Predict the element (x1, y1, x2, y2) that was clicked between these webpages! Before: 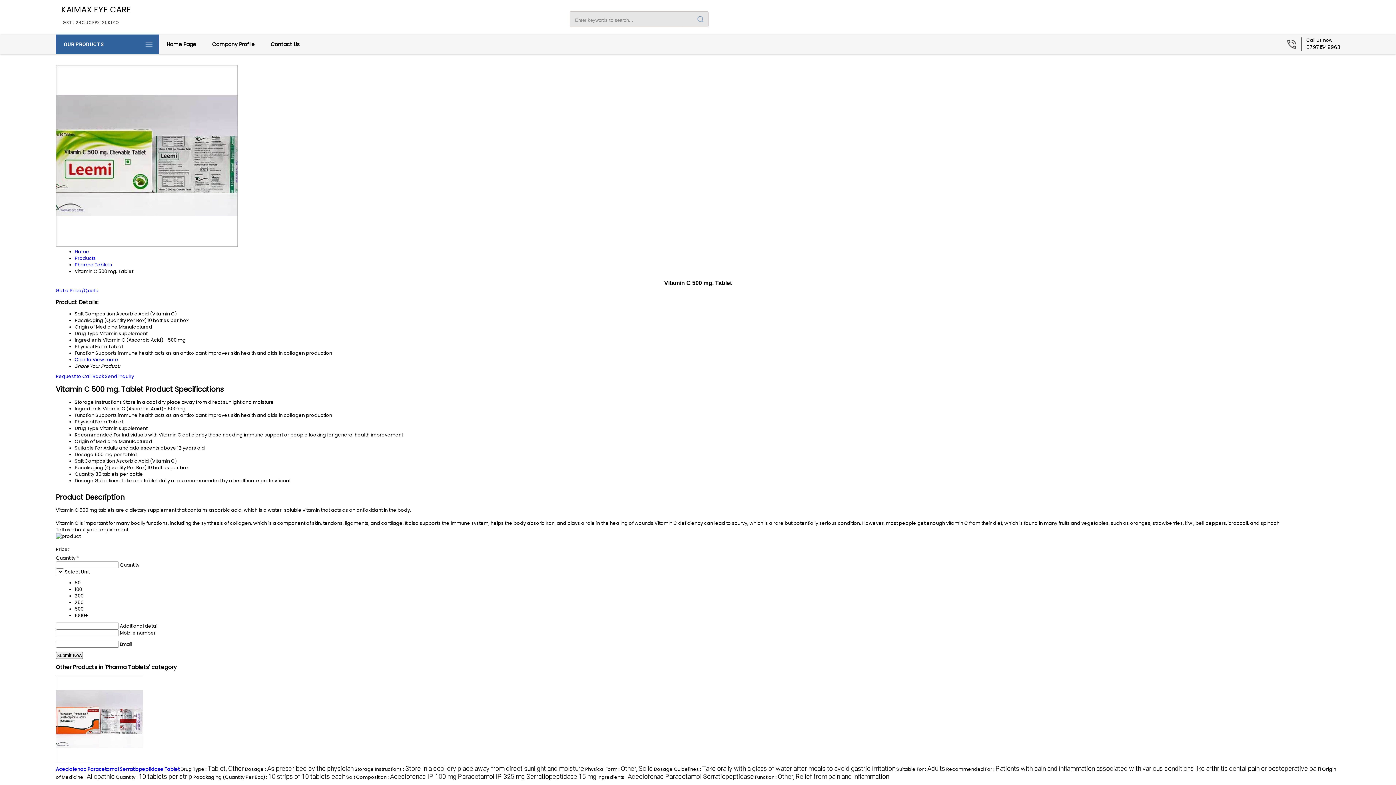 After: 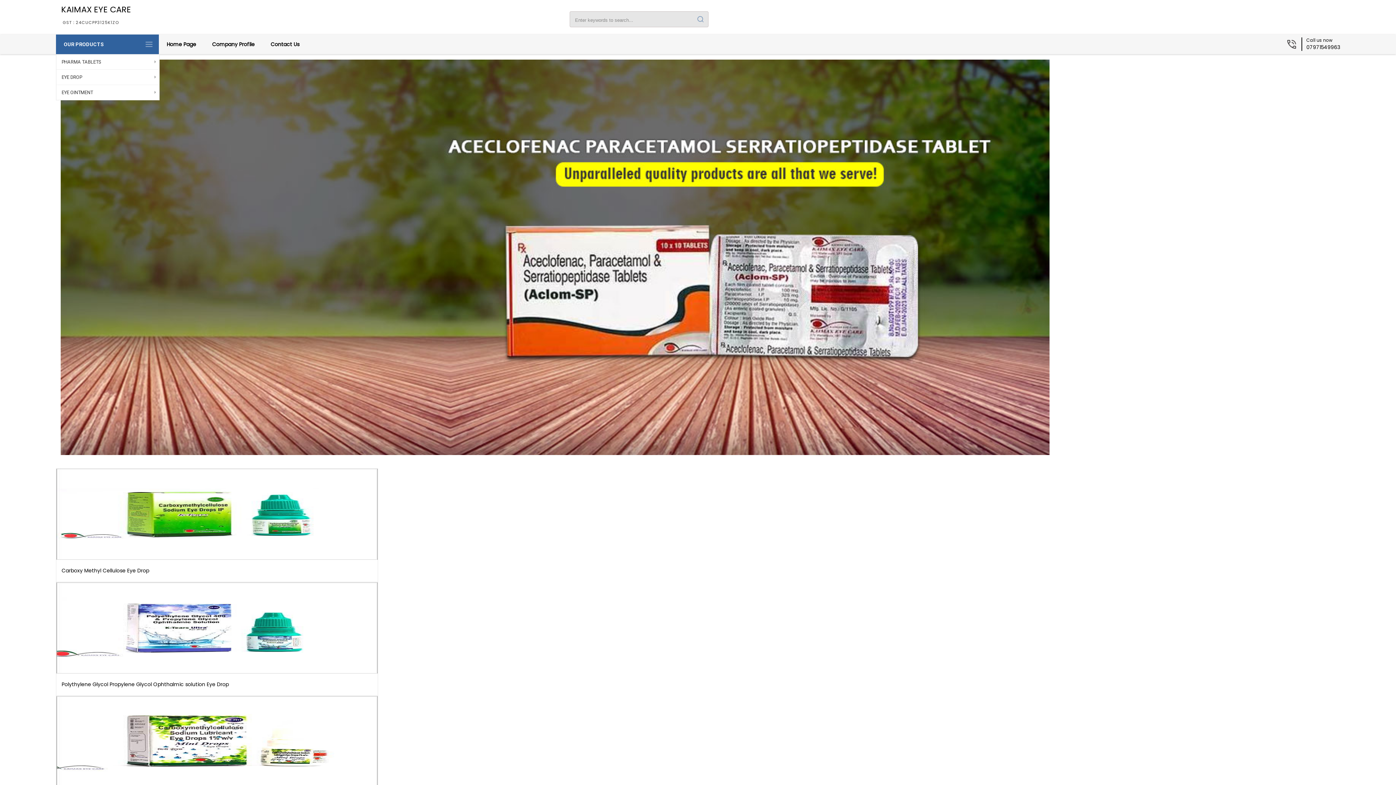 Action: label: Home bbox: (74, 248, 89, 254)